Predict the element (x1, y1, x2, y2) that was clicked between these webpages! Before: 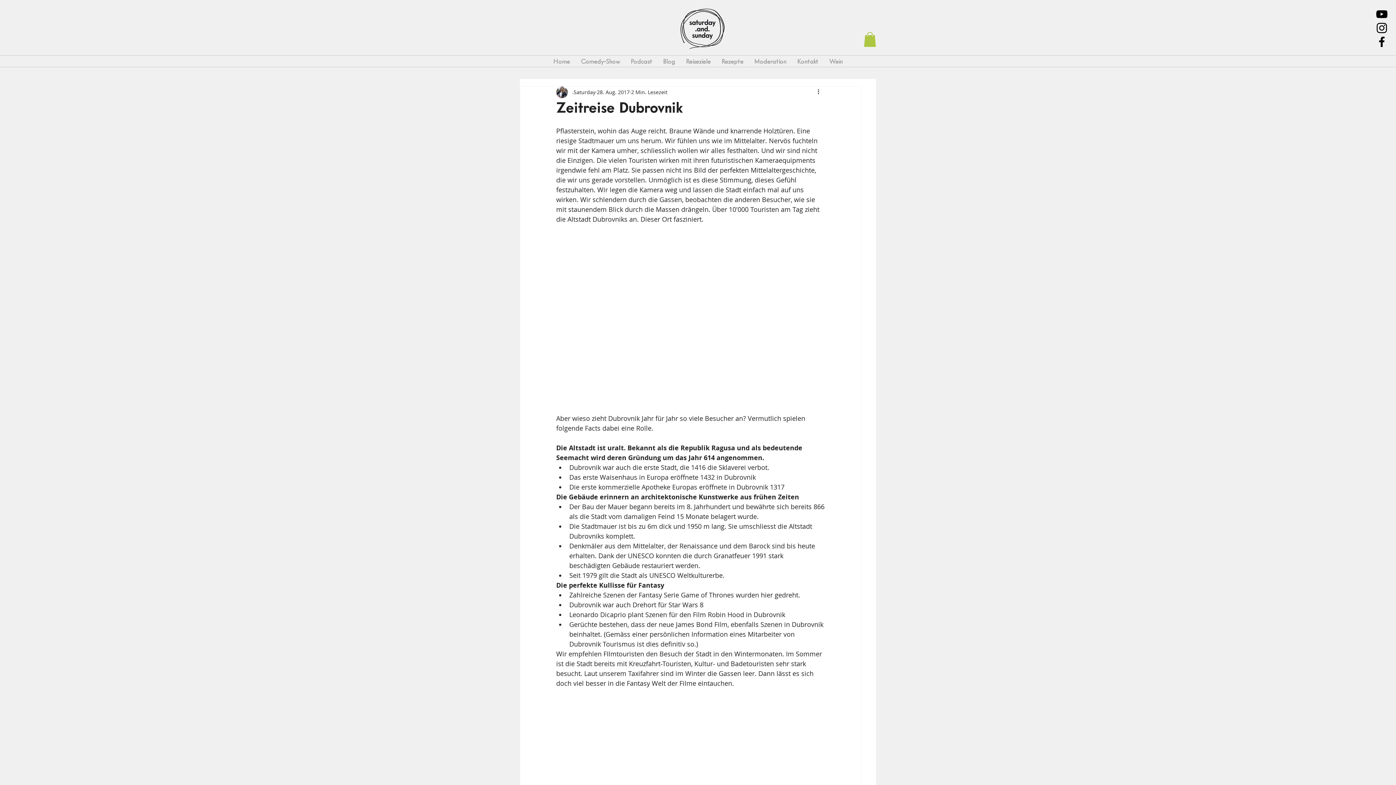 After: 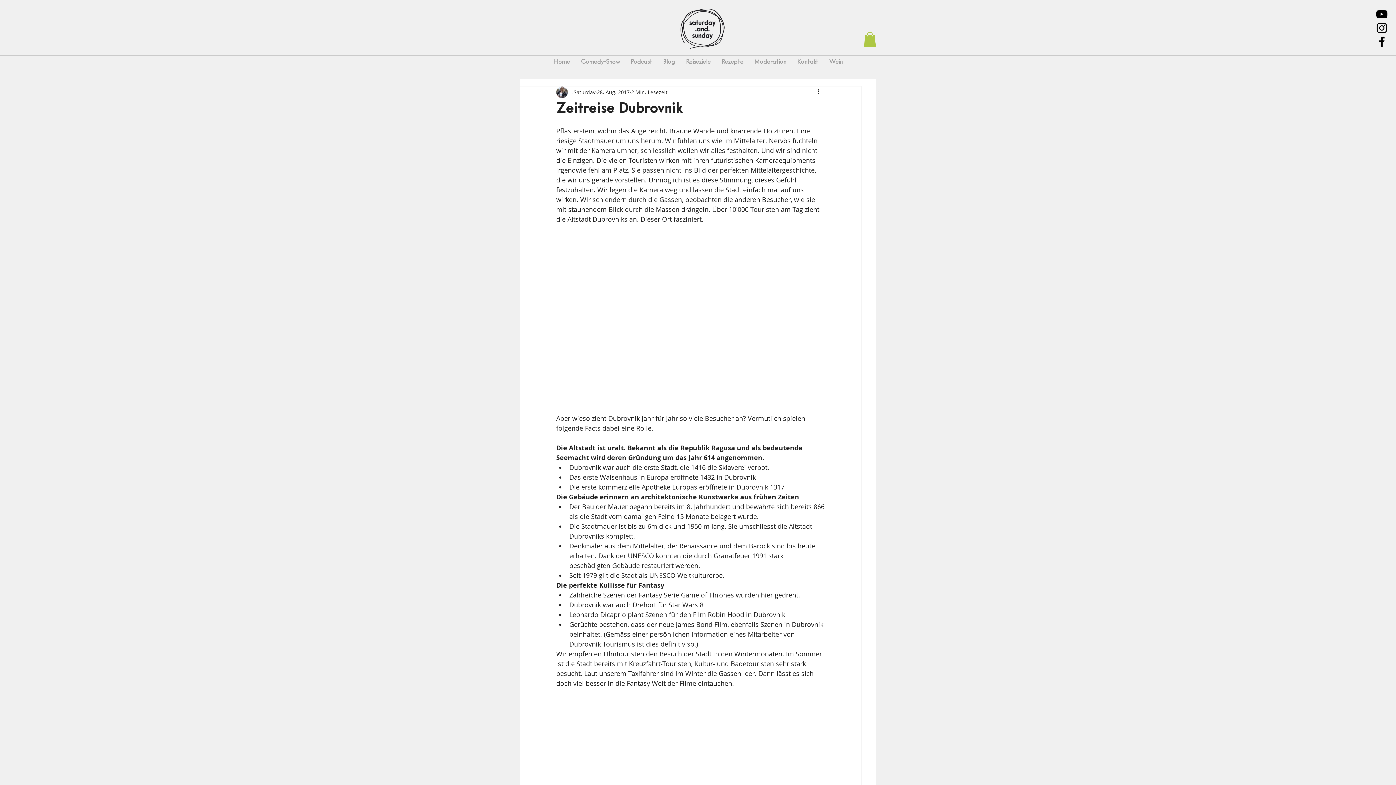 Action: label: Black Facebook Icon bbox: (1375, 34, 1389, 48)